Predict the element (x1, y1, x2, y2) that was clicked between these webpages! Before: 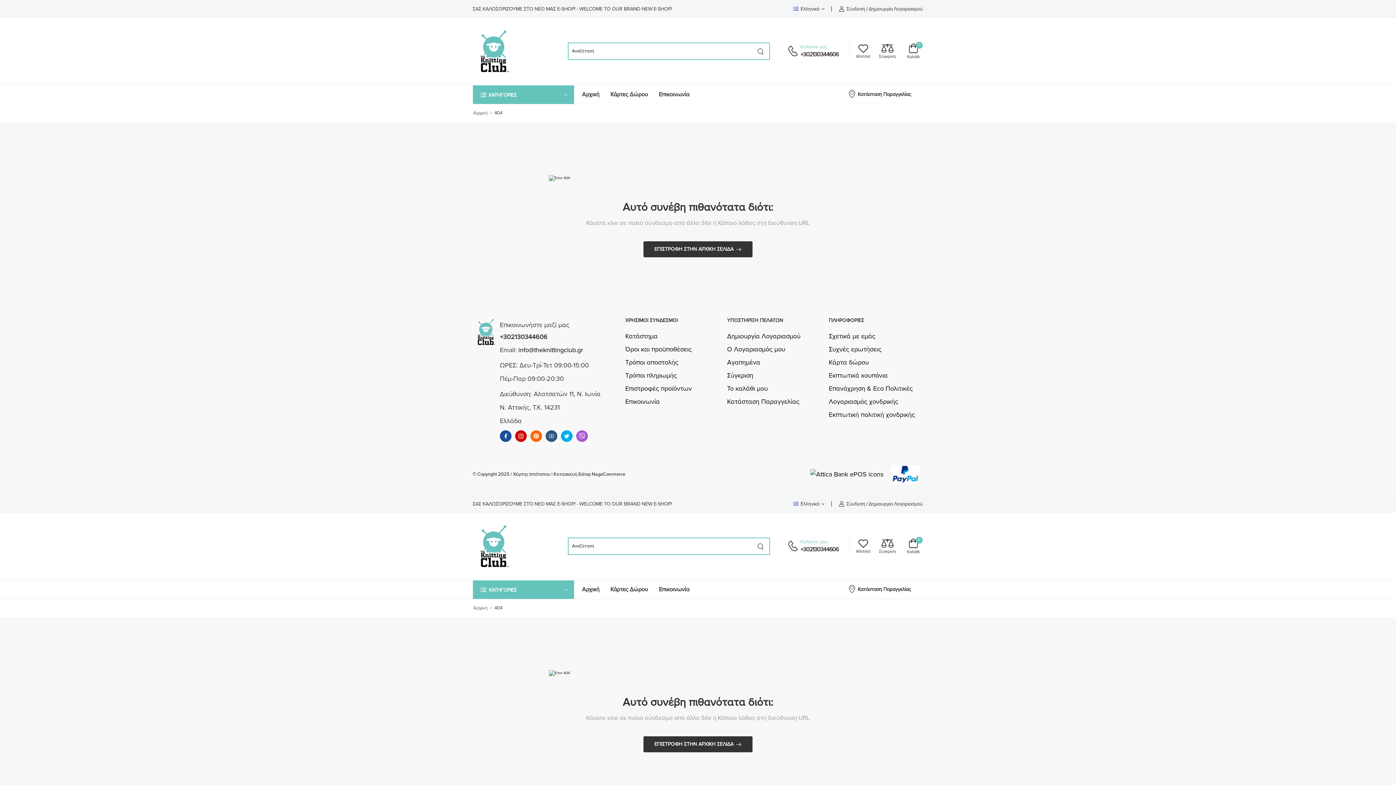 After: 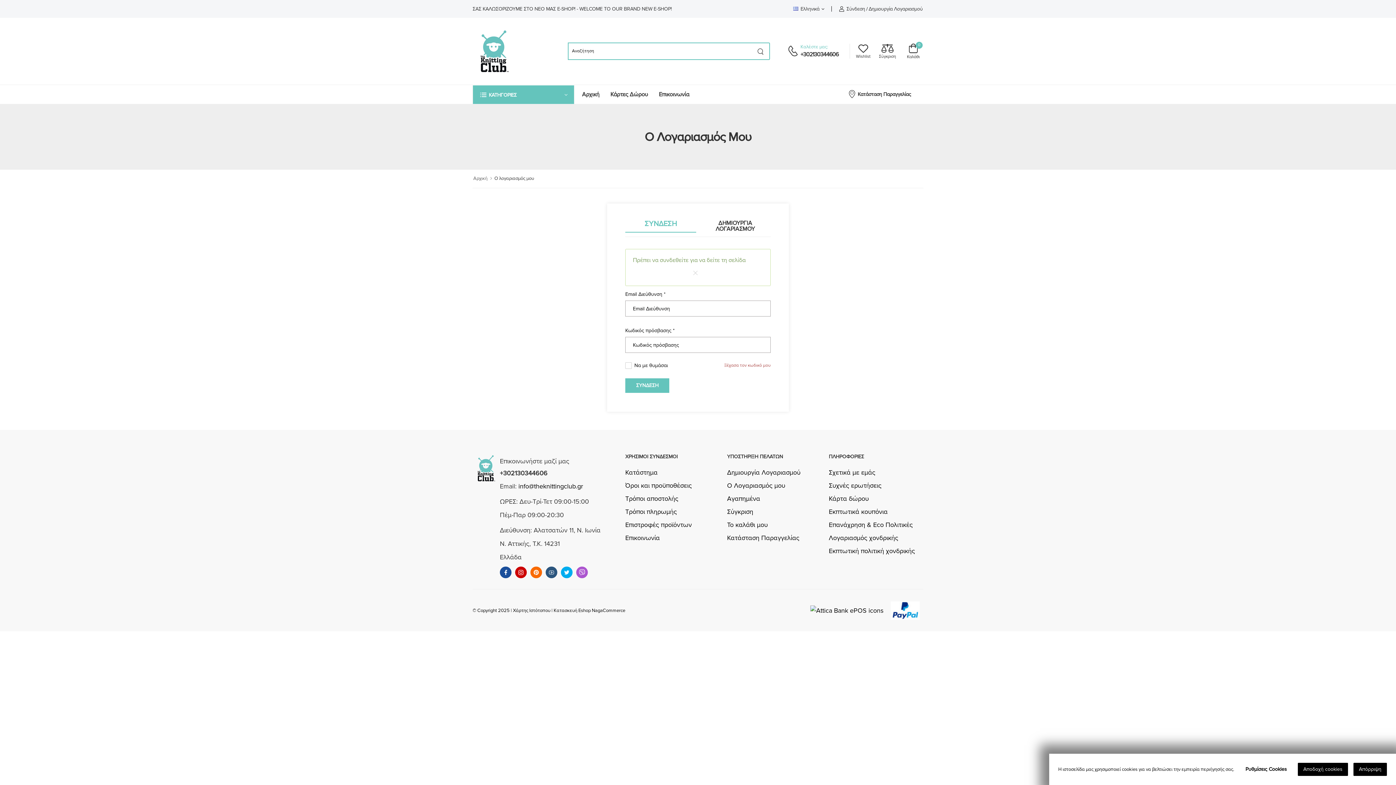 Action: bbox: (727, 358, 760, 366) label: Αγαπημένα